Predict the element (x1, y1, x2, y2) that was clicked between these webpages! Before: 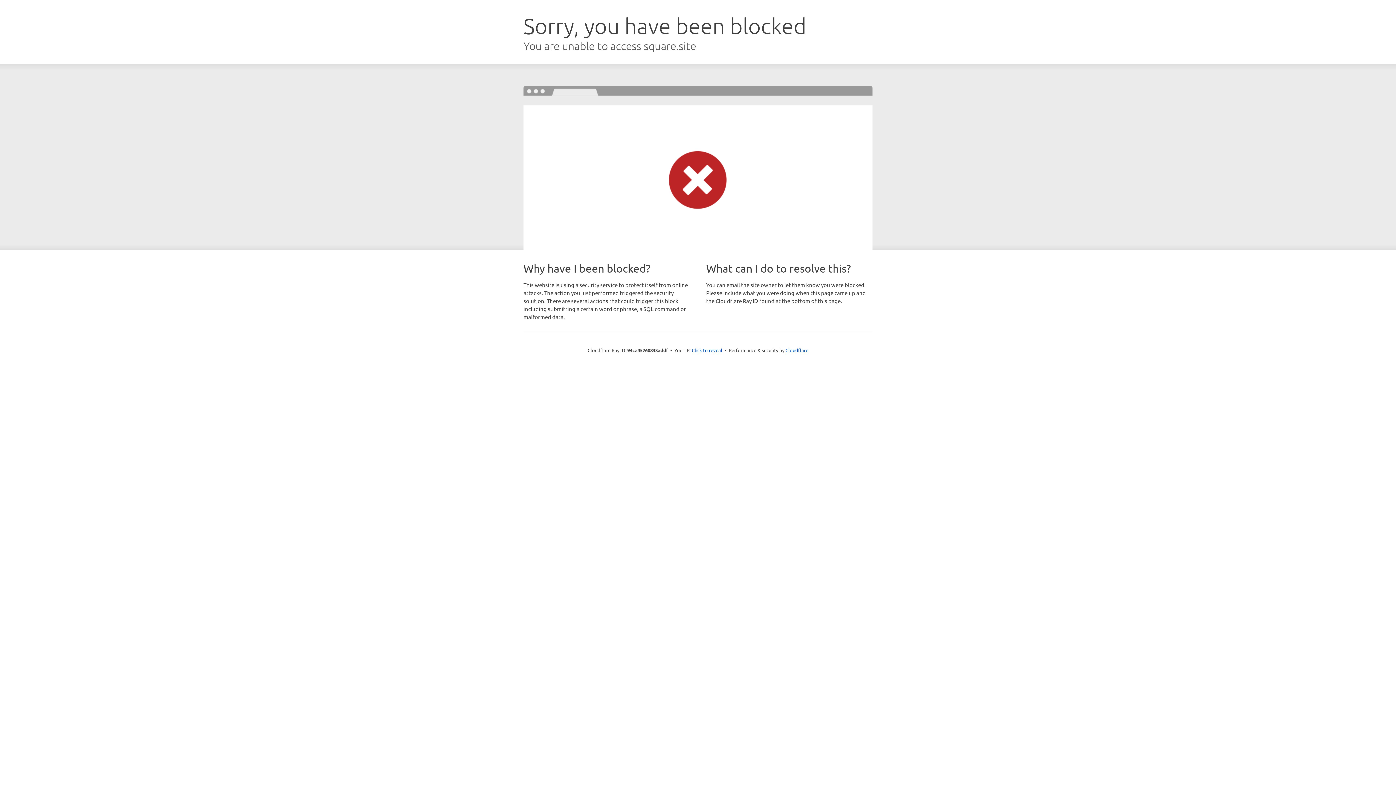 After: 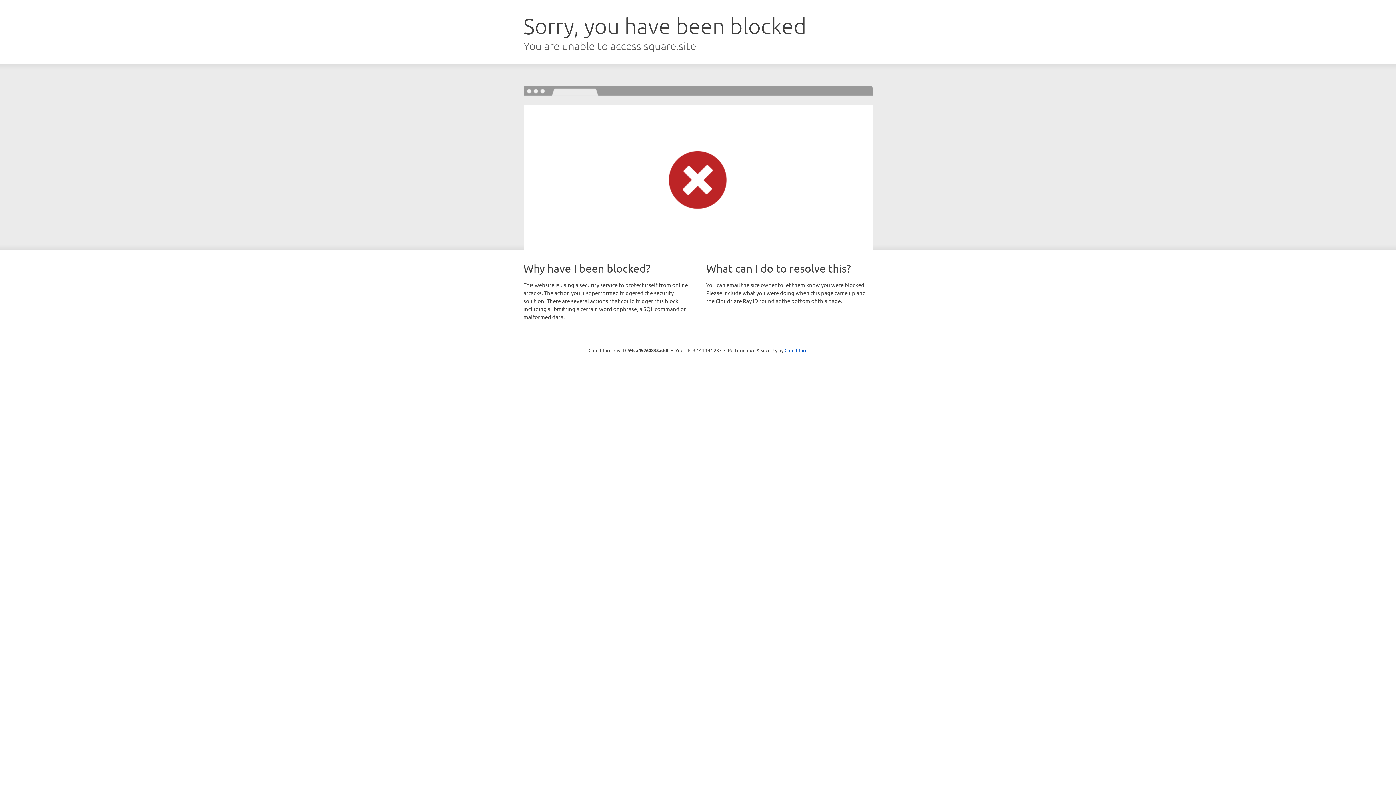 Action: label: Click to reveal bbox: (692, 346, 722, 353)